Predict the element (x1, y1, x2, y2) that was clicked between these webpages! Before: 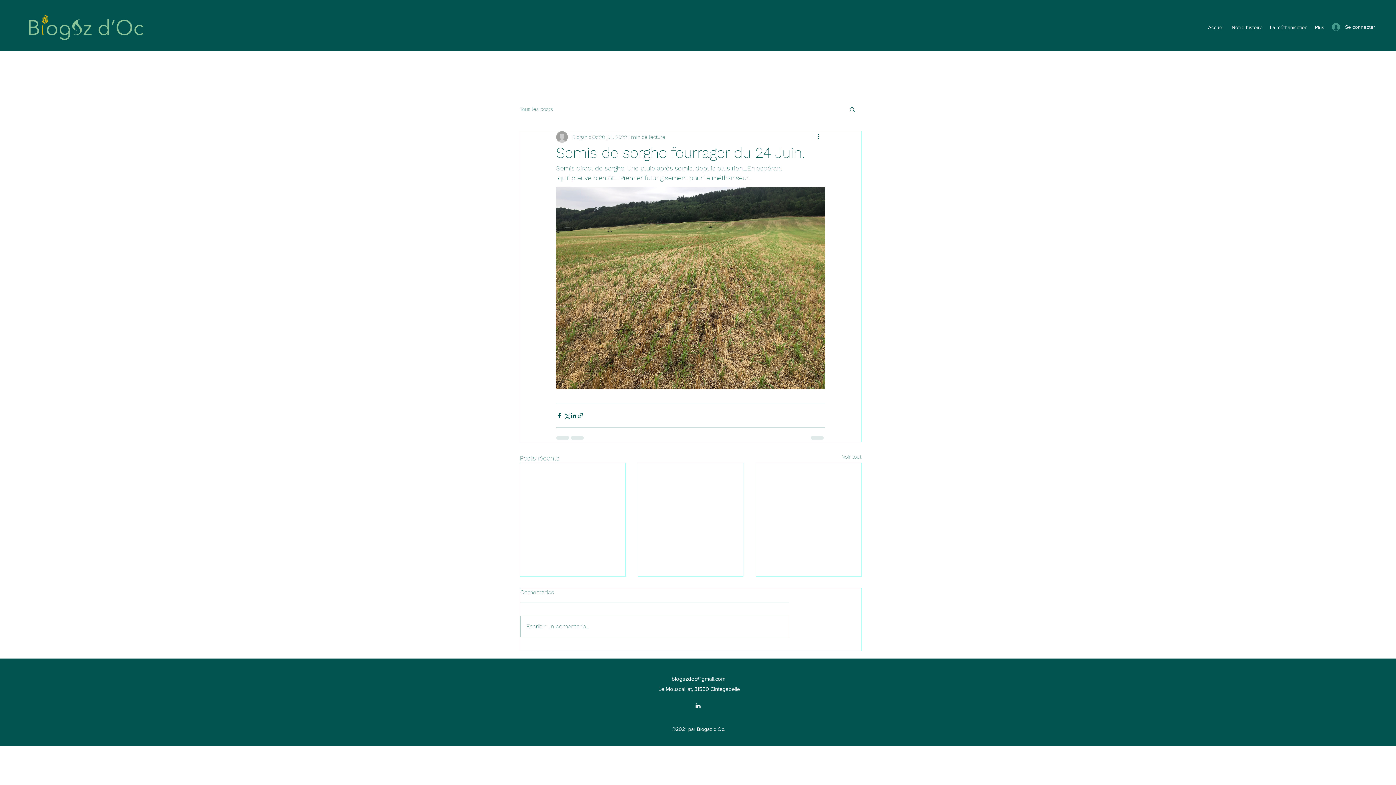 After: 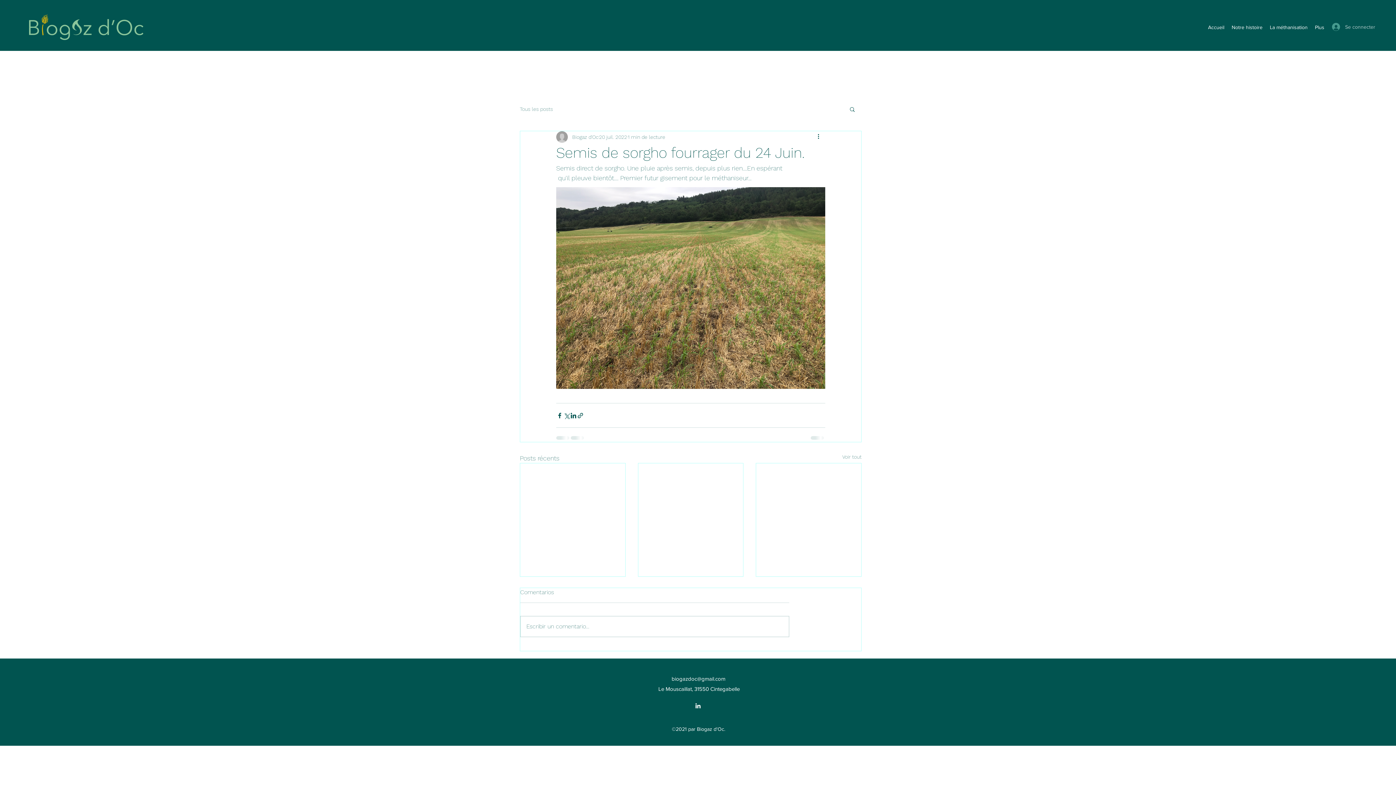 Action: label: Se connecter bbox: (1327, 20, 1367, 33)